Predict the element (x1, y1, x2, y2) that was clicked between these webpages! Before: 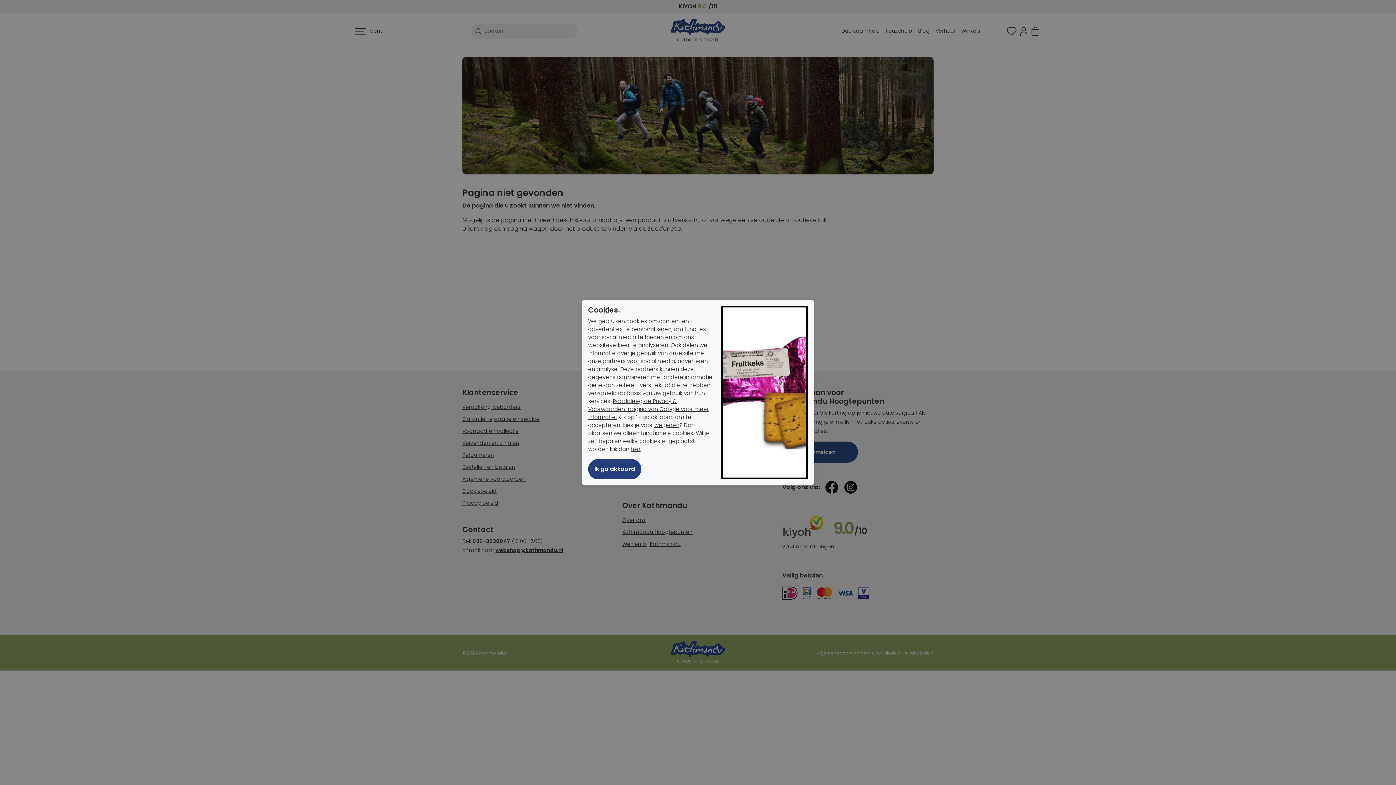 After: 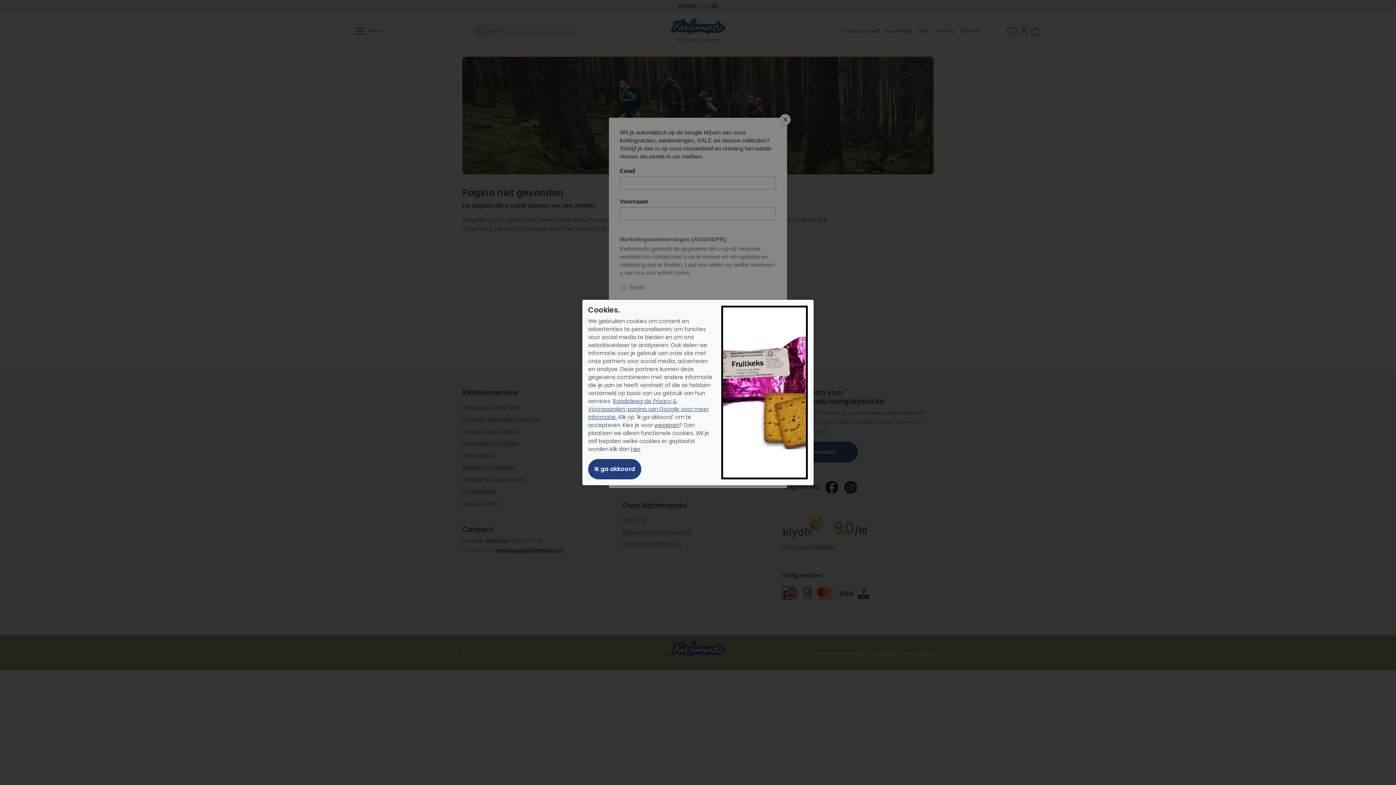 Action: bbox: (588, 397, 709, 421) label: Raadpleeg de Privacy & Voorwaarden-pagina van Google voor meer informatie.